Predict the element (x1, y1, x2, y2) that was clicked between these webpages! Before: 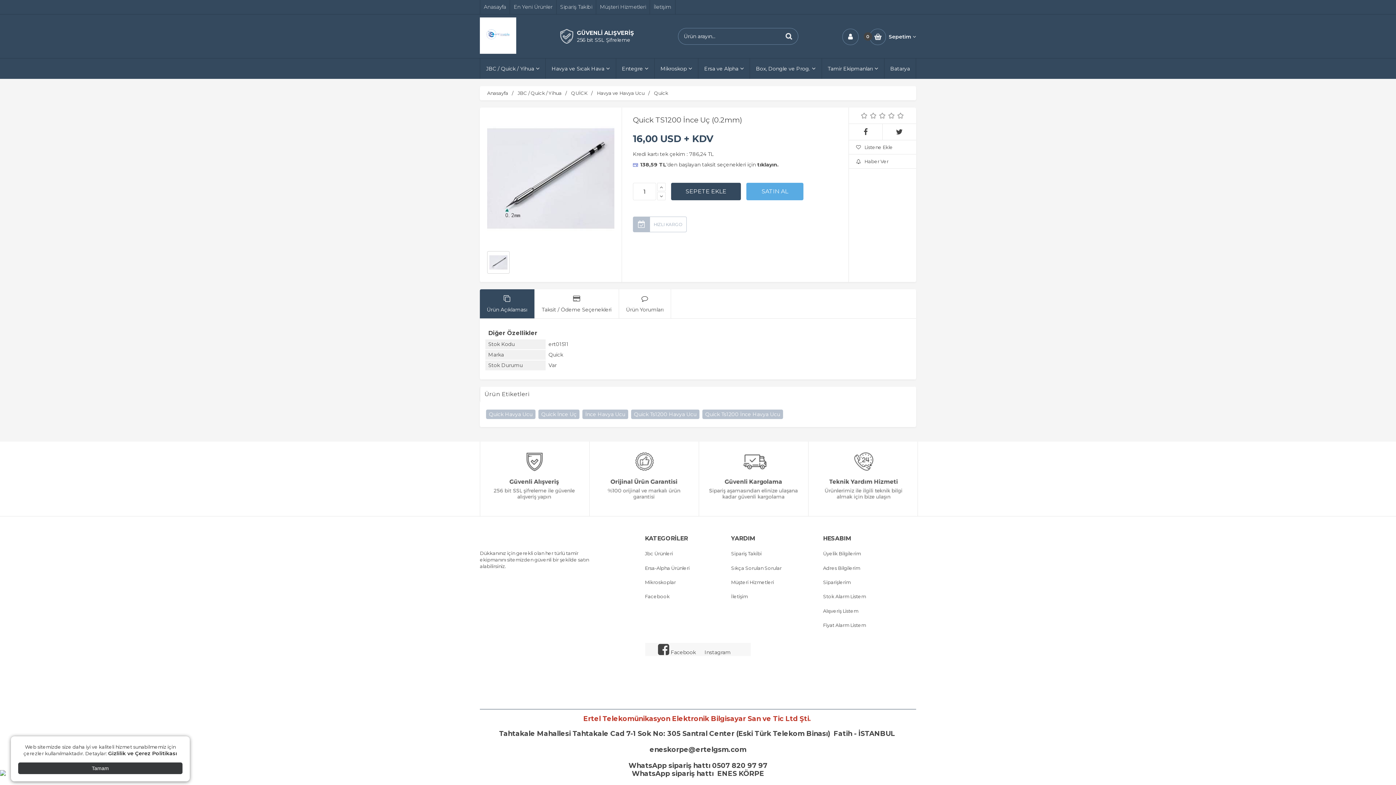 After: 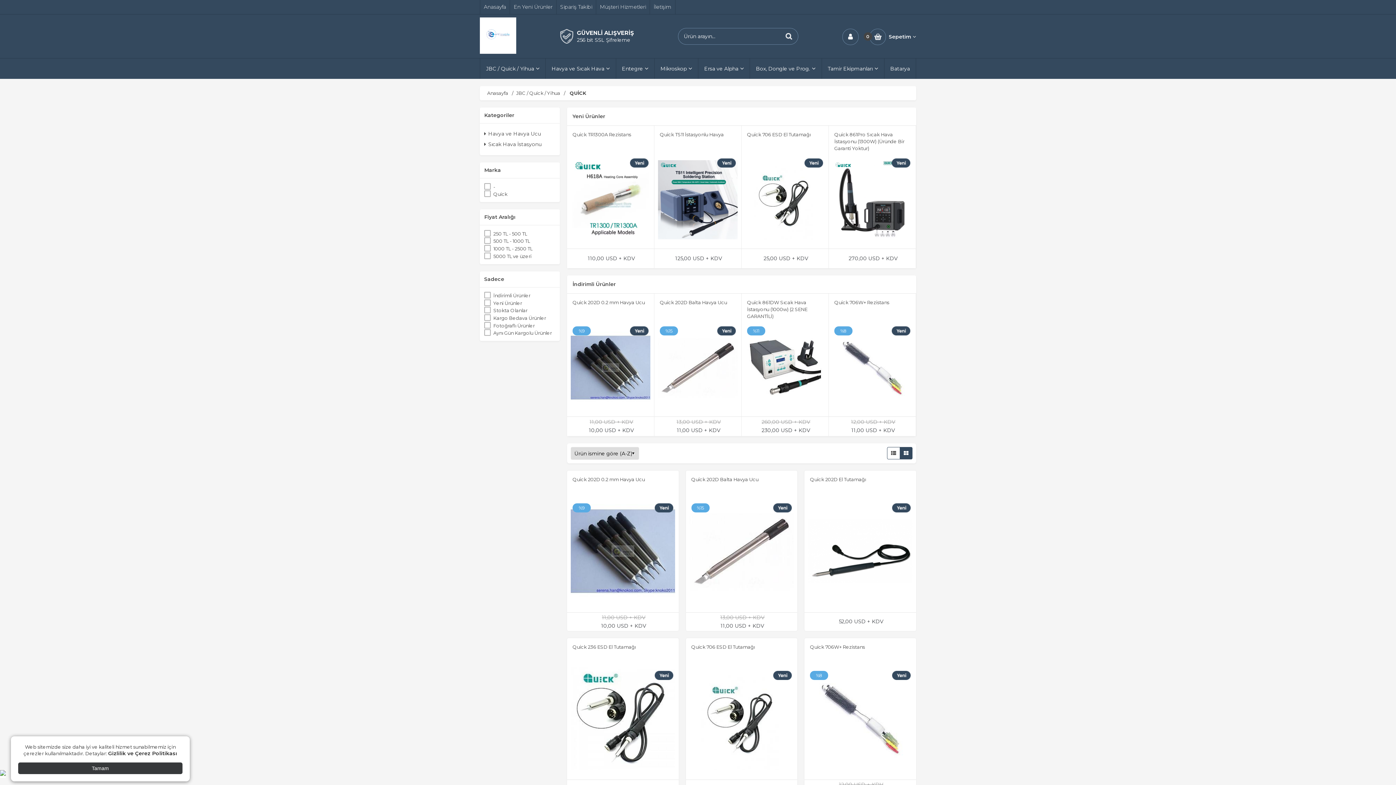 Action: bbox: (571, 90, 587, 96) label: QUİCK